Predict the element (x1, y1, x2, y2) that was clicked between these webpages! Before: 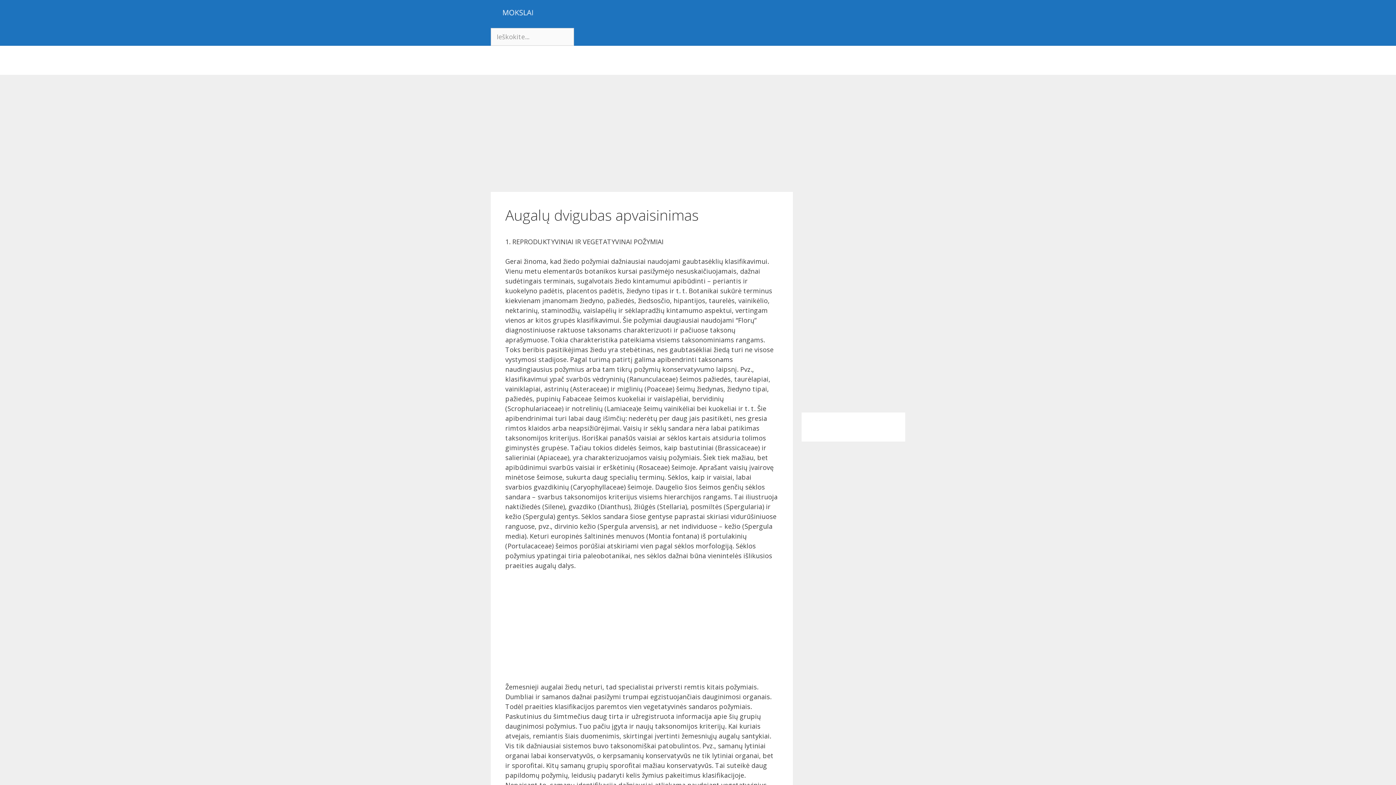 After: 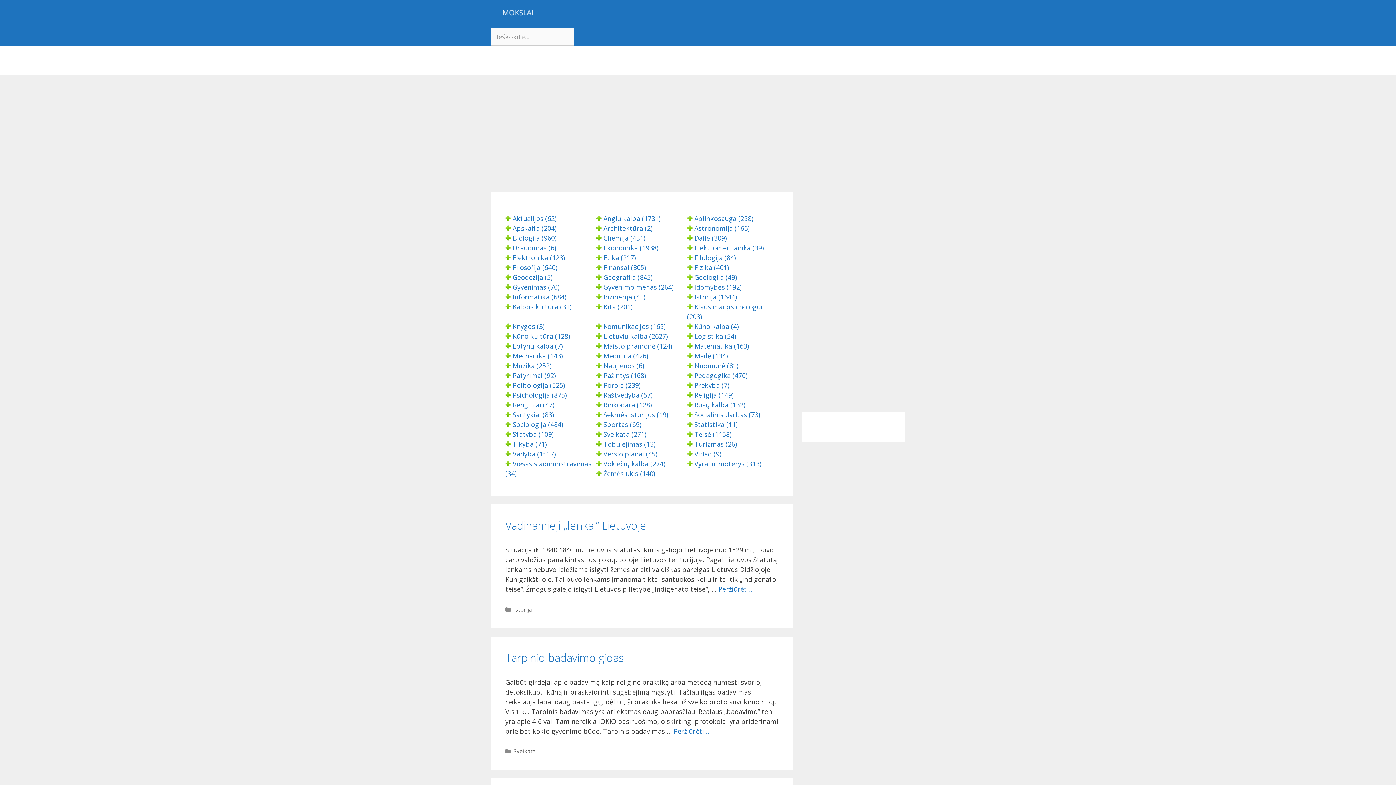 Action: bbox: (490, 0, 545, 27)